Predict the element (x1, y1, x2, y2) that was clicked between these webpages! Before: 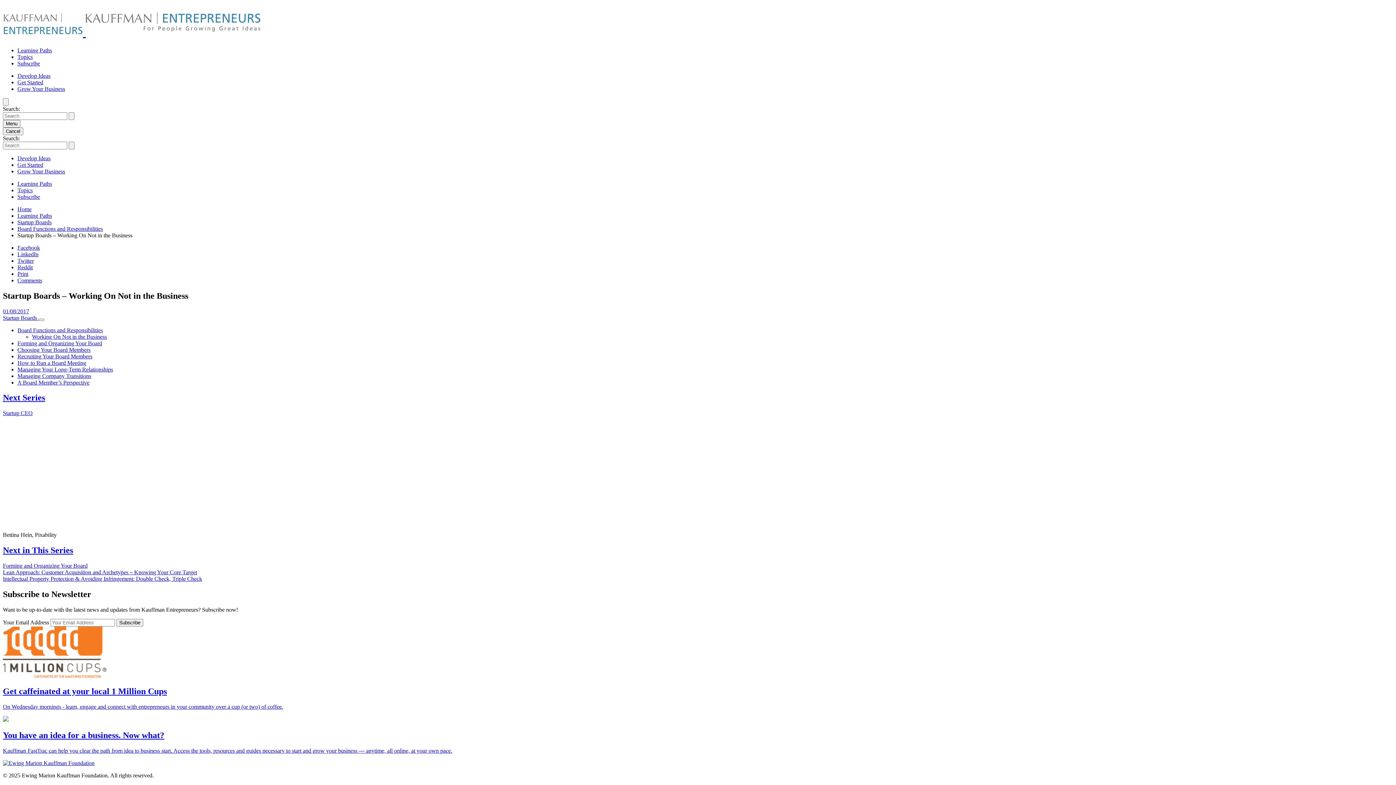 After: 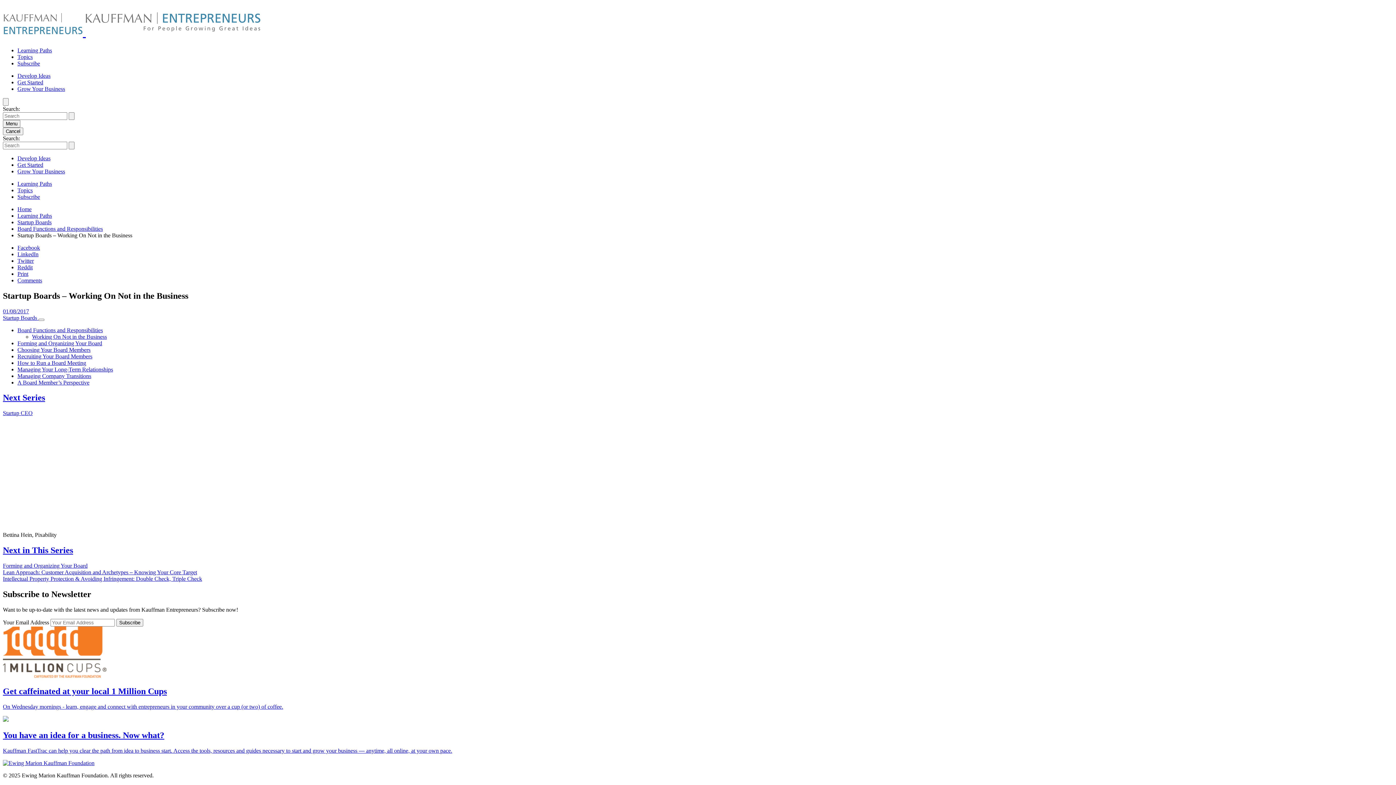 Action: bbox: (2, 730, 164, 740) label: You have an idea for a business. Now what?